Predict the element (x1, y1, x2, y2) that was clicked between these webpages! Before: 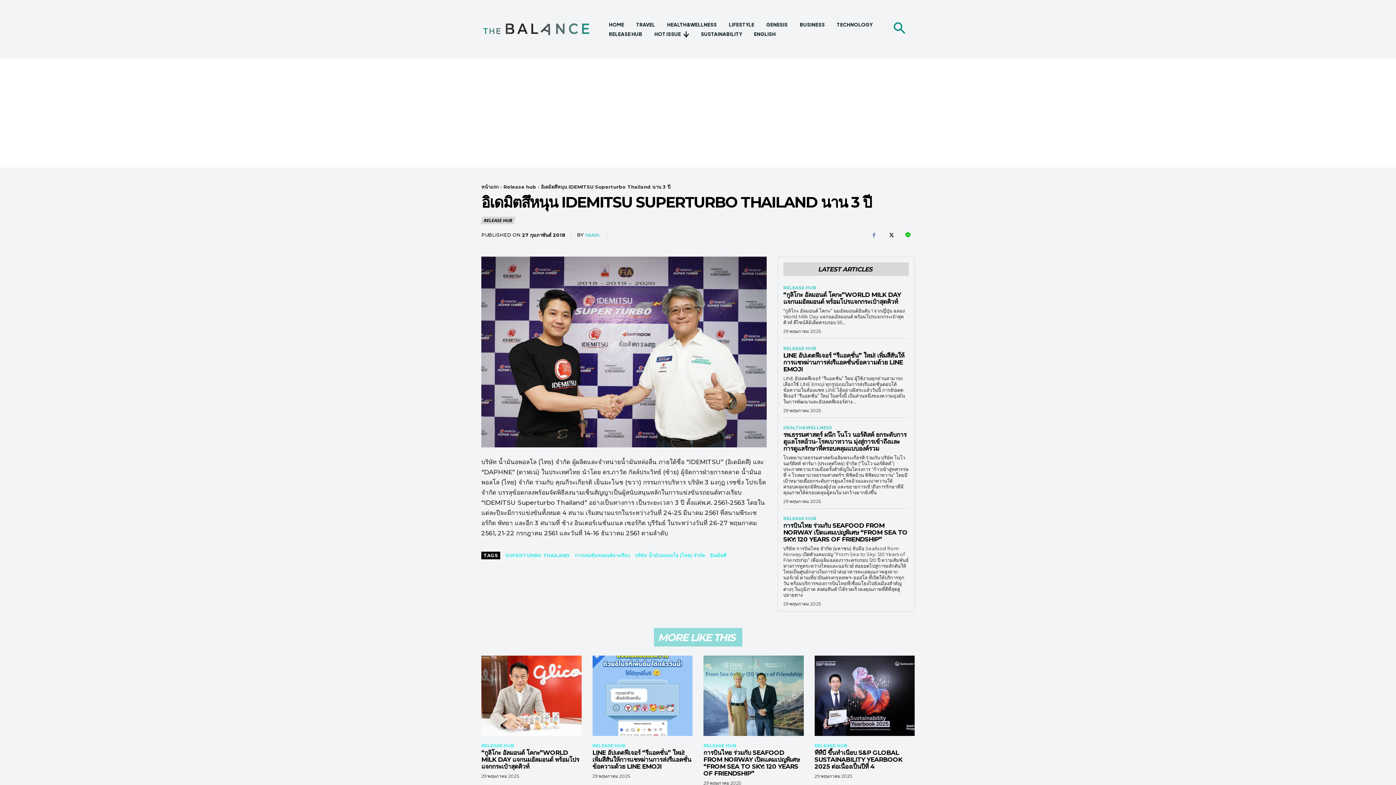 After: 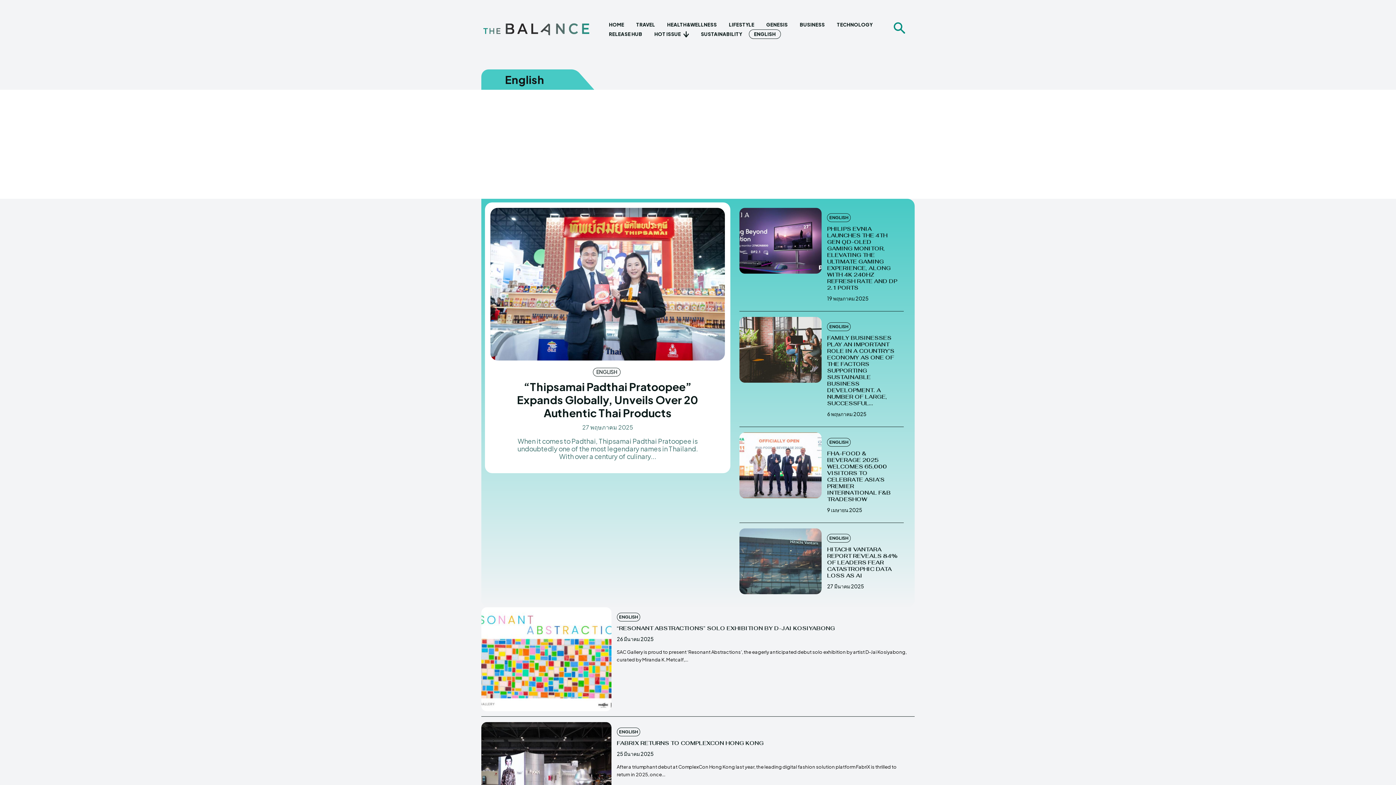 Action: bbox: (749, 29, 781, 39) label: ENGLISH